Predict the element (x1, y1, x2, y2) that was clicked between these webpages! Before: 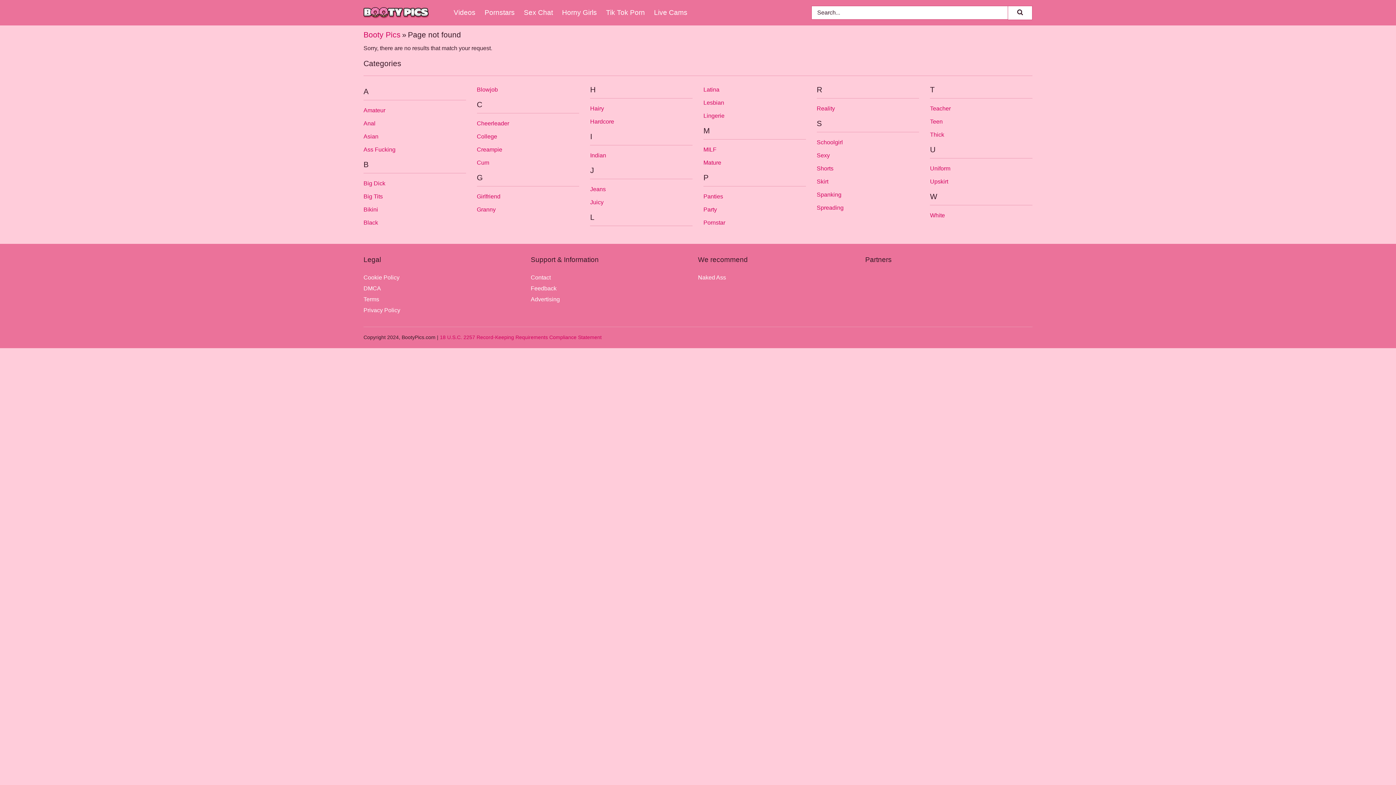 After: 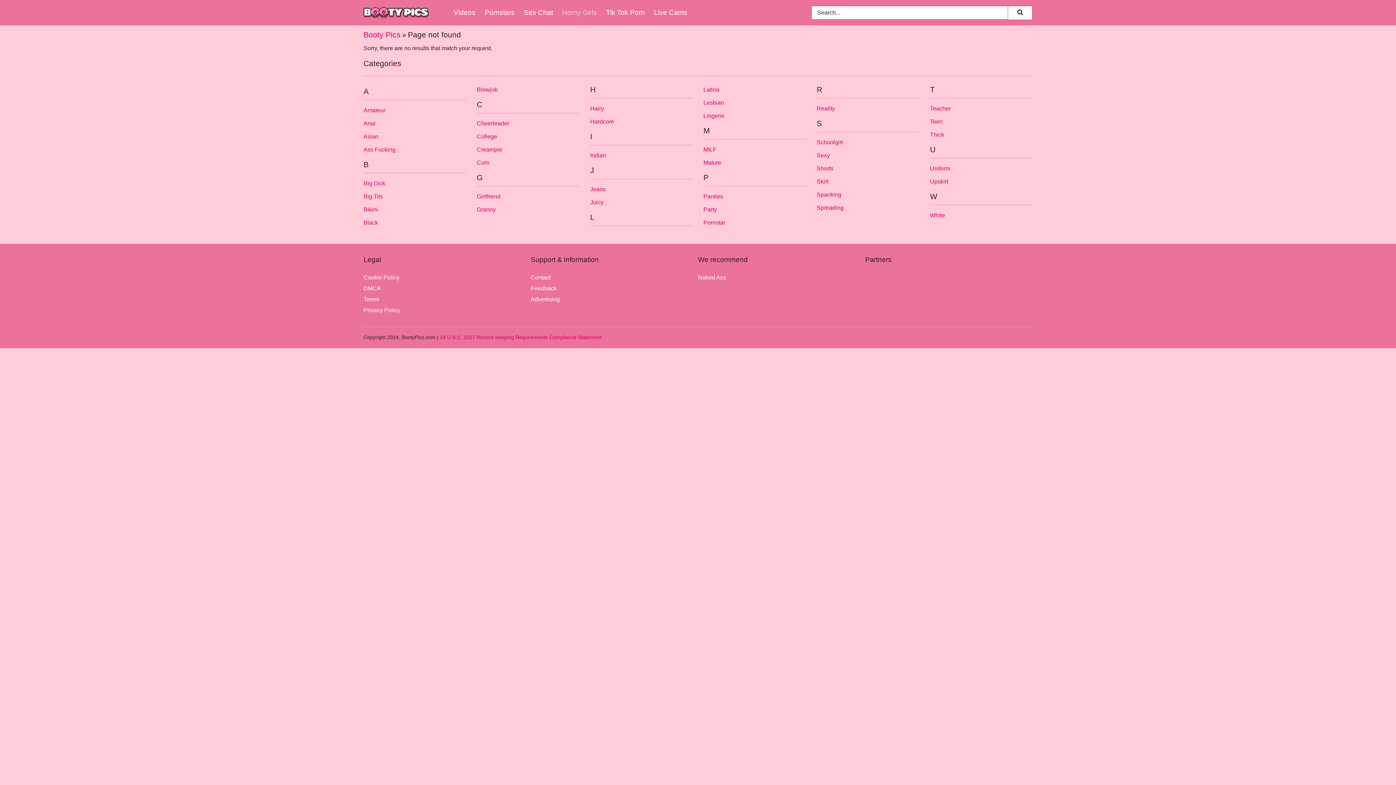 Action: bbox: (562, 0, 606, 25) label: Horny Girls